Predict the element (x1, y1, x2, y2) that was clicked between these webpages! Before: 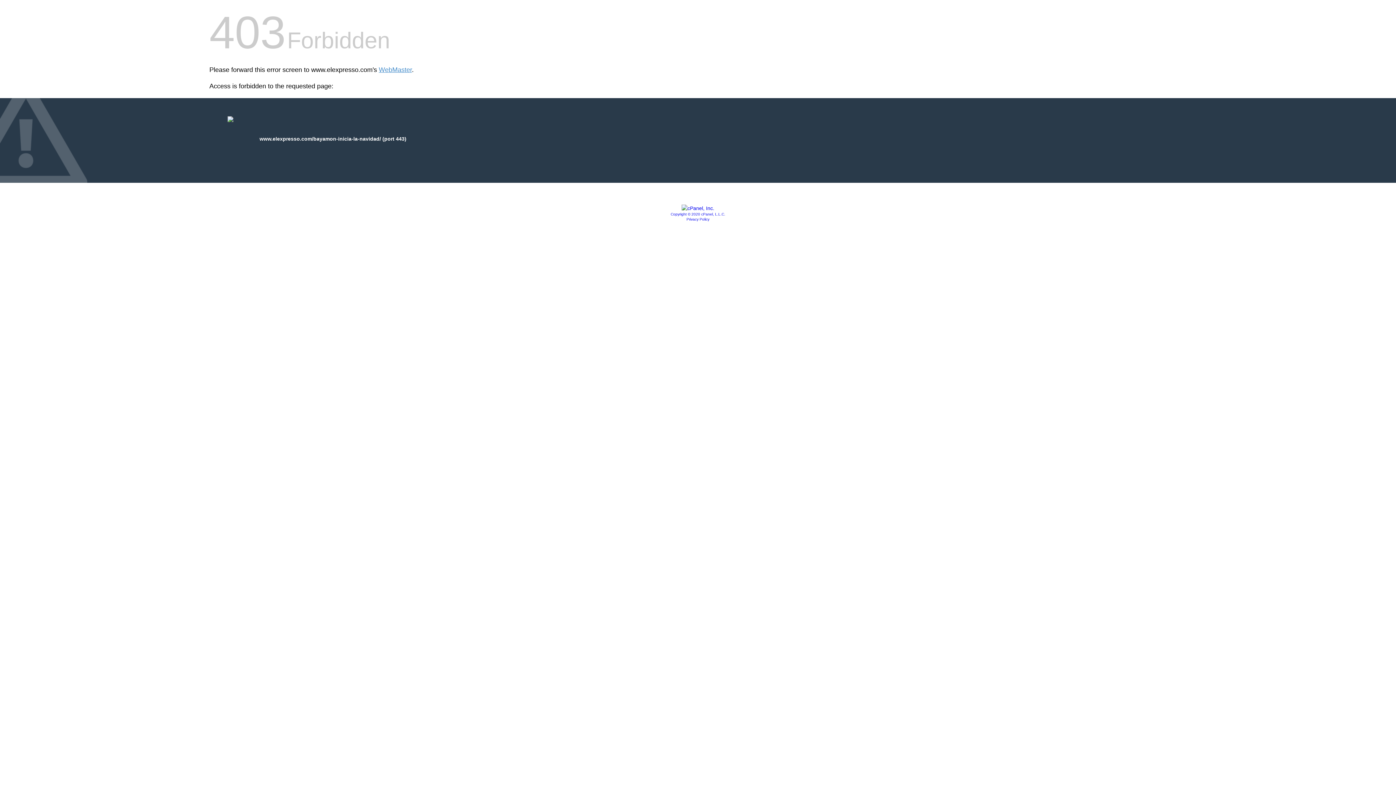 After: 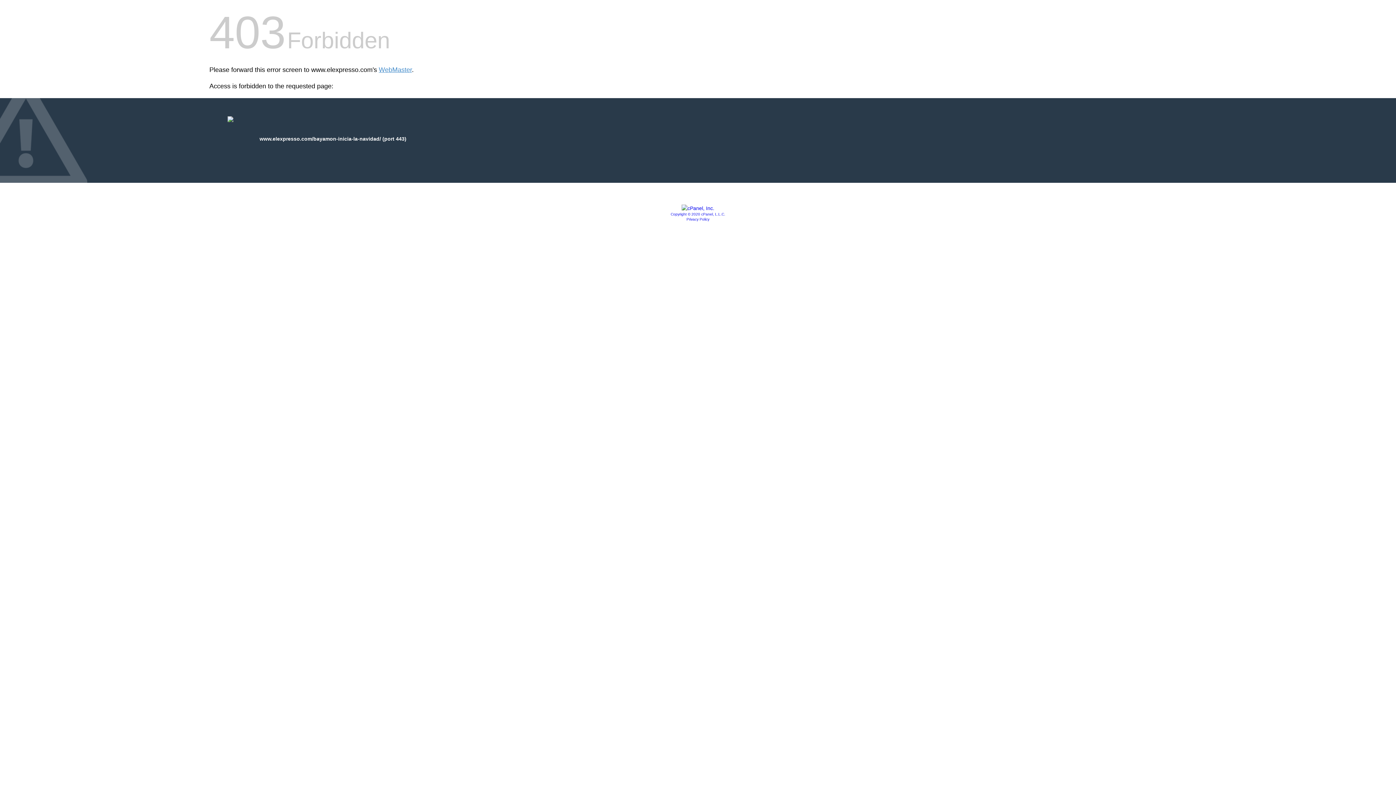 Action: label: Copyright © 2020 cPanel, L.L.C. bbox: (670, 212, 725, 216)